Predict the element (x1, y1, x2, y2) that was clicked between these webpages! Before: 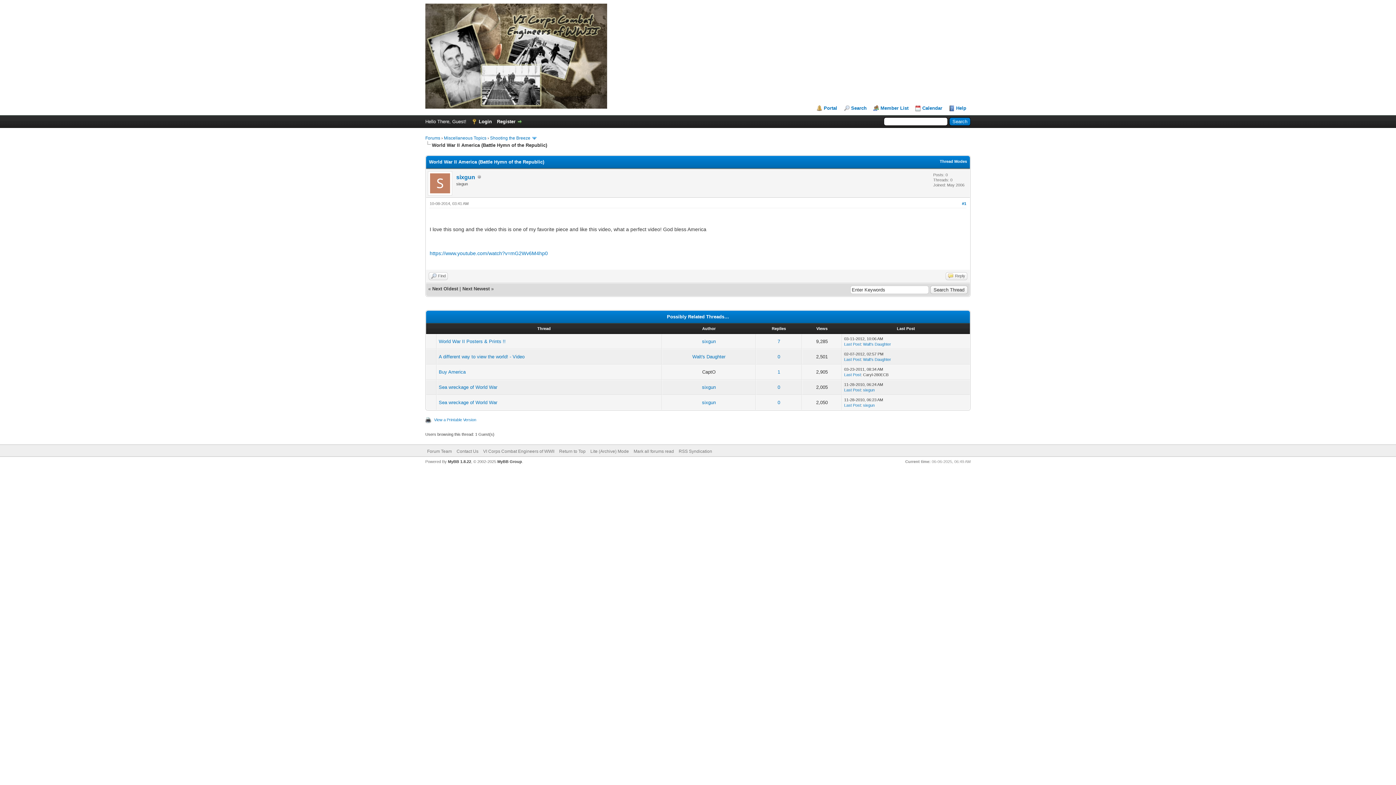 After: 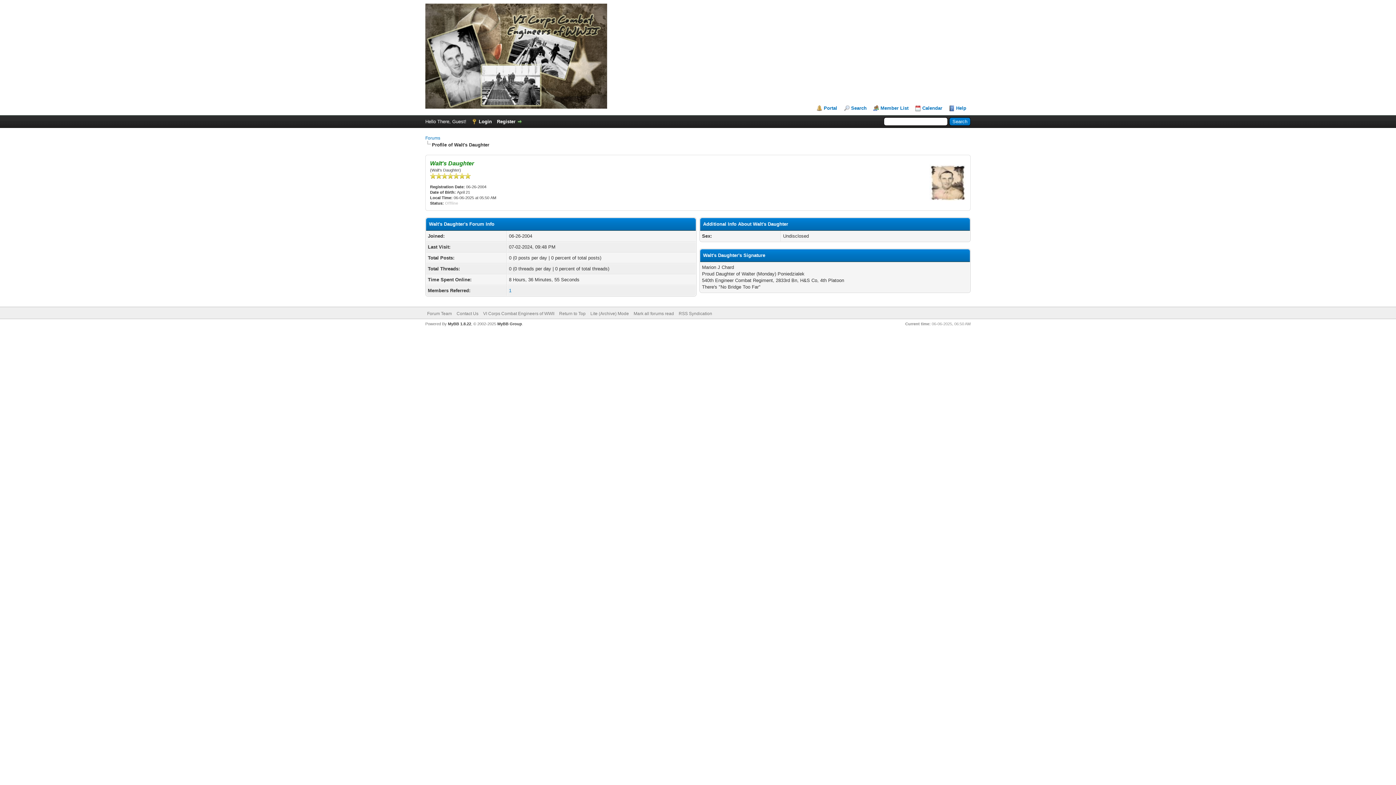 Action: bbox: (863, 342, 891, 346) label: Walt's Daughter